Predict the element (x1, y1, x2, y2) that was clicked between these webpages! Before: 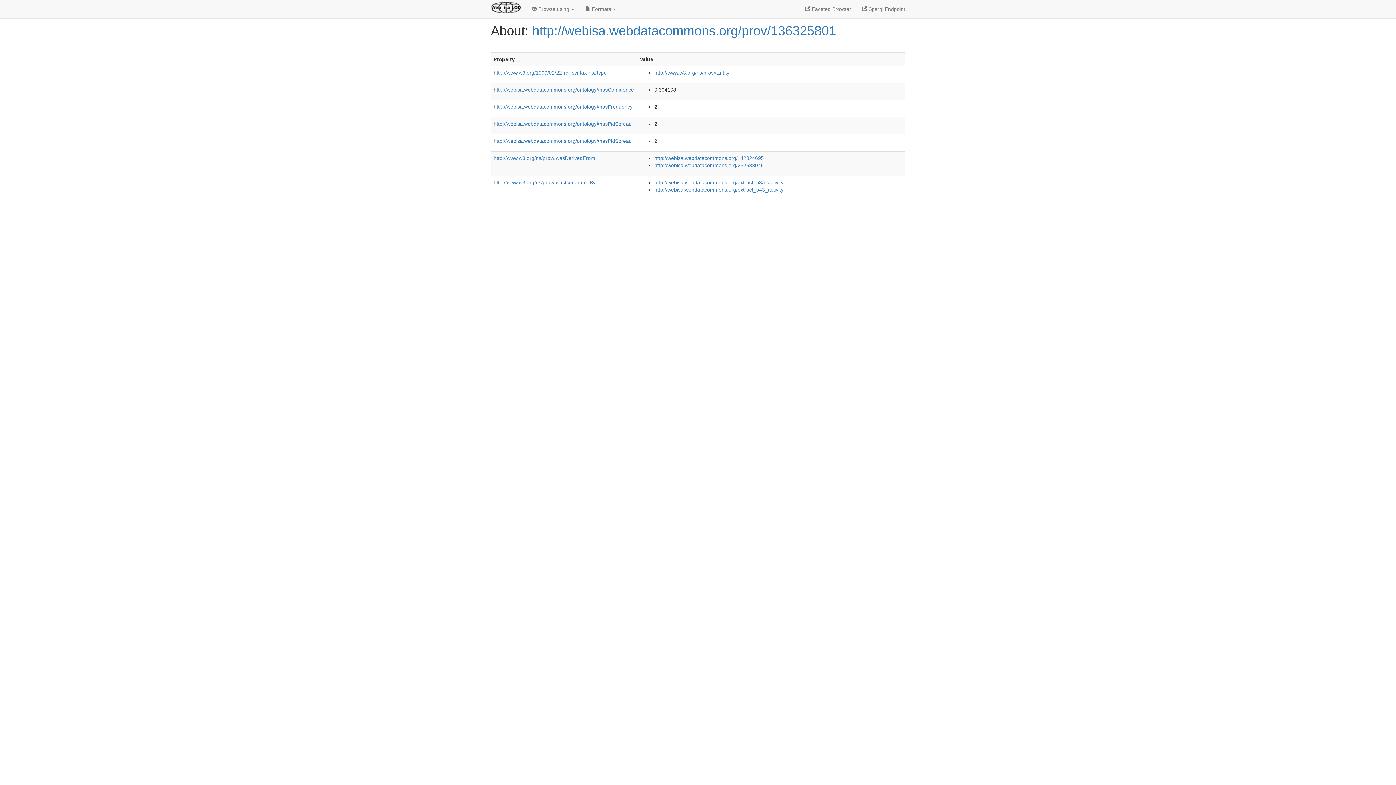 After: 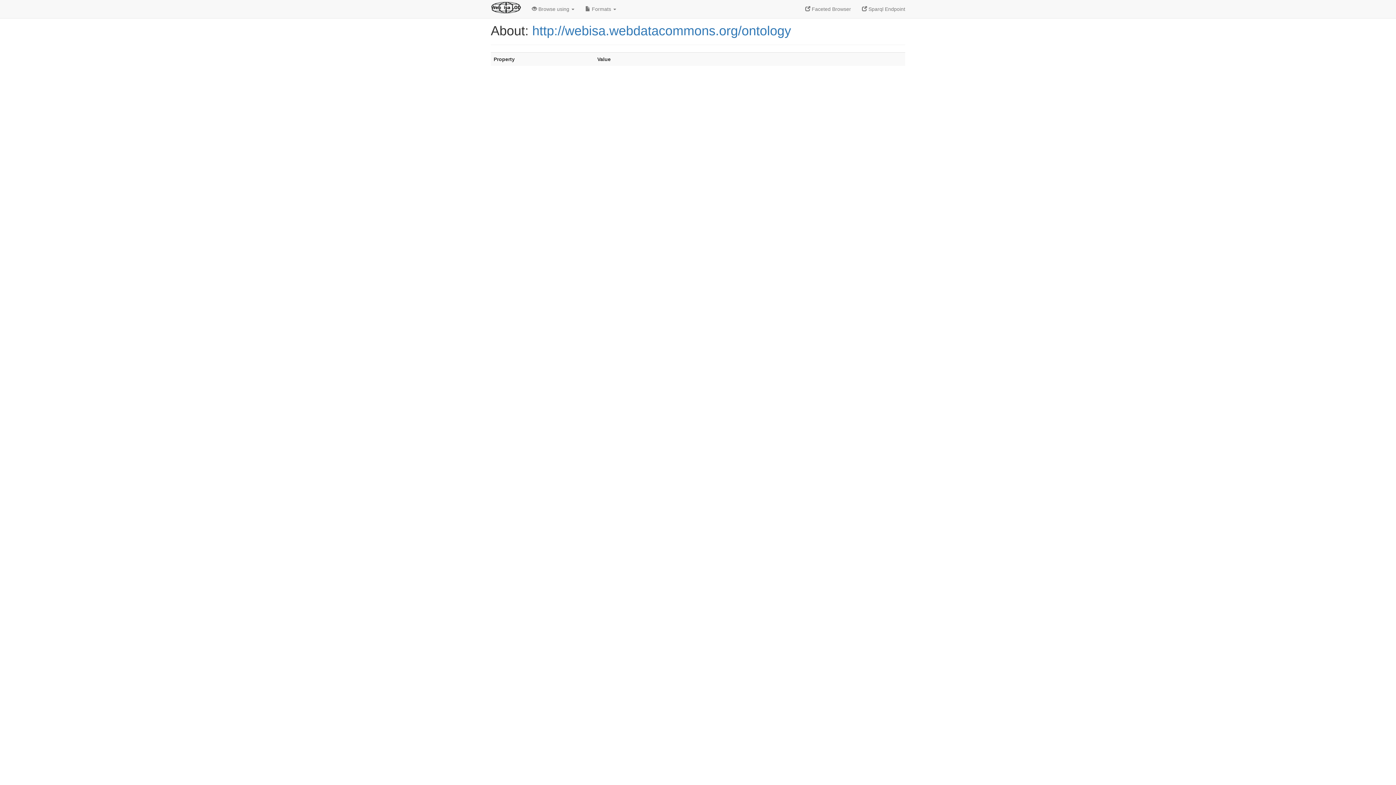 Action: label: http://webisa.webdatacommons.org/ontology#hasPldSpread bbox: (493, 138, 632, 144)